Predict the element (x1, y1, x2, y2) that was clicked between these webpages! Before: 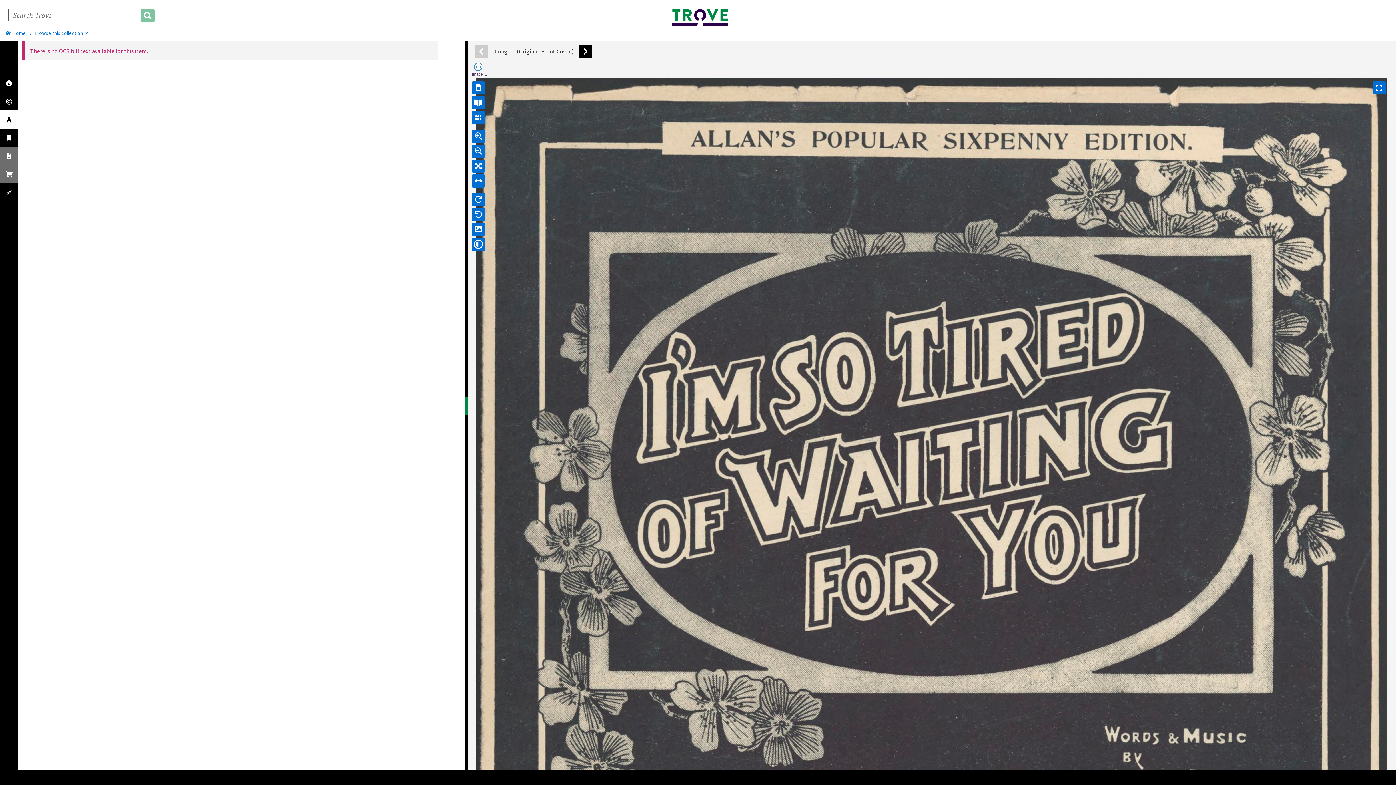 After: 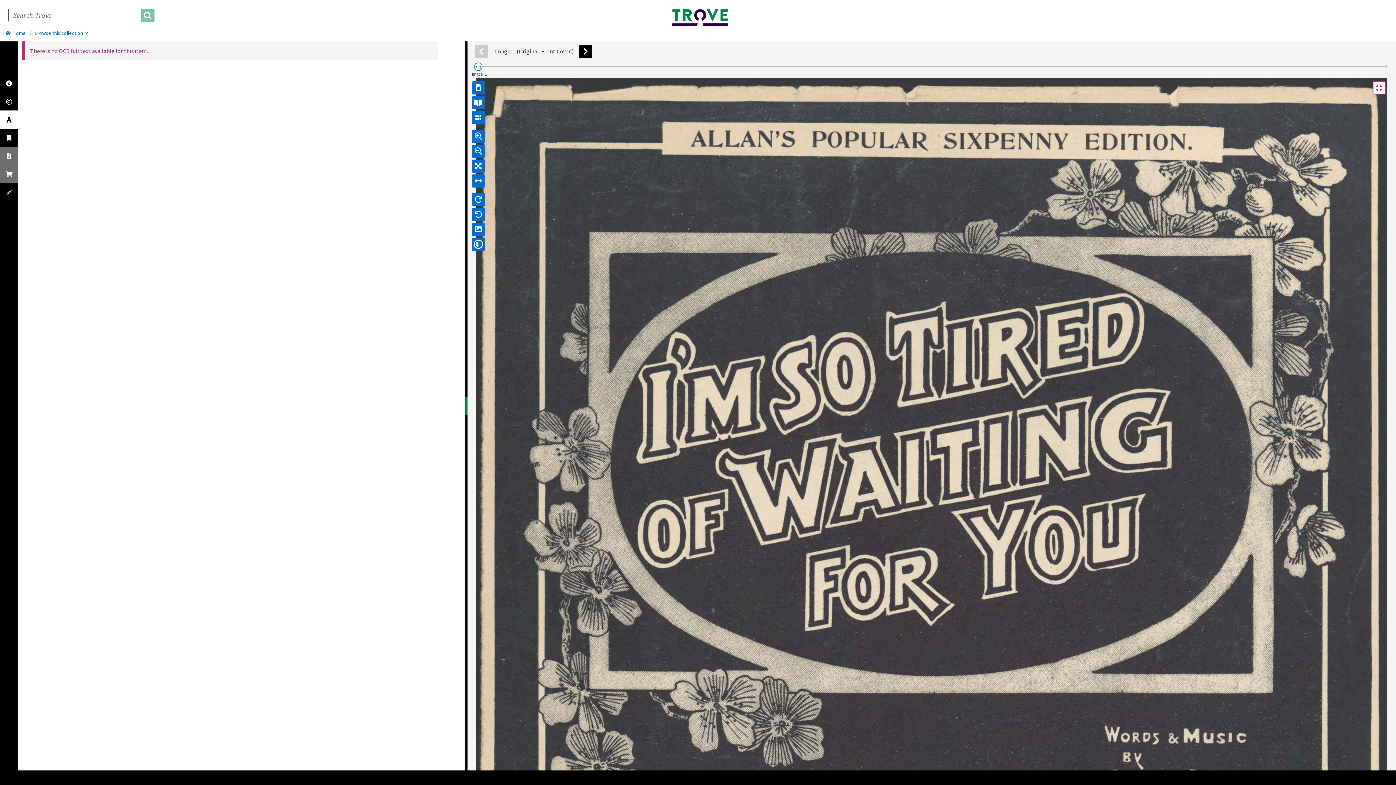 Action: bbox: (1373, 81, 1386, 94)